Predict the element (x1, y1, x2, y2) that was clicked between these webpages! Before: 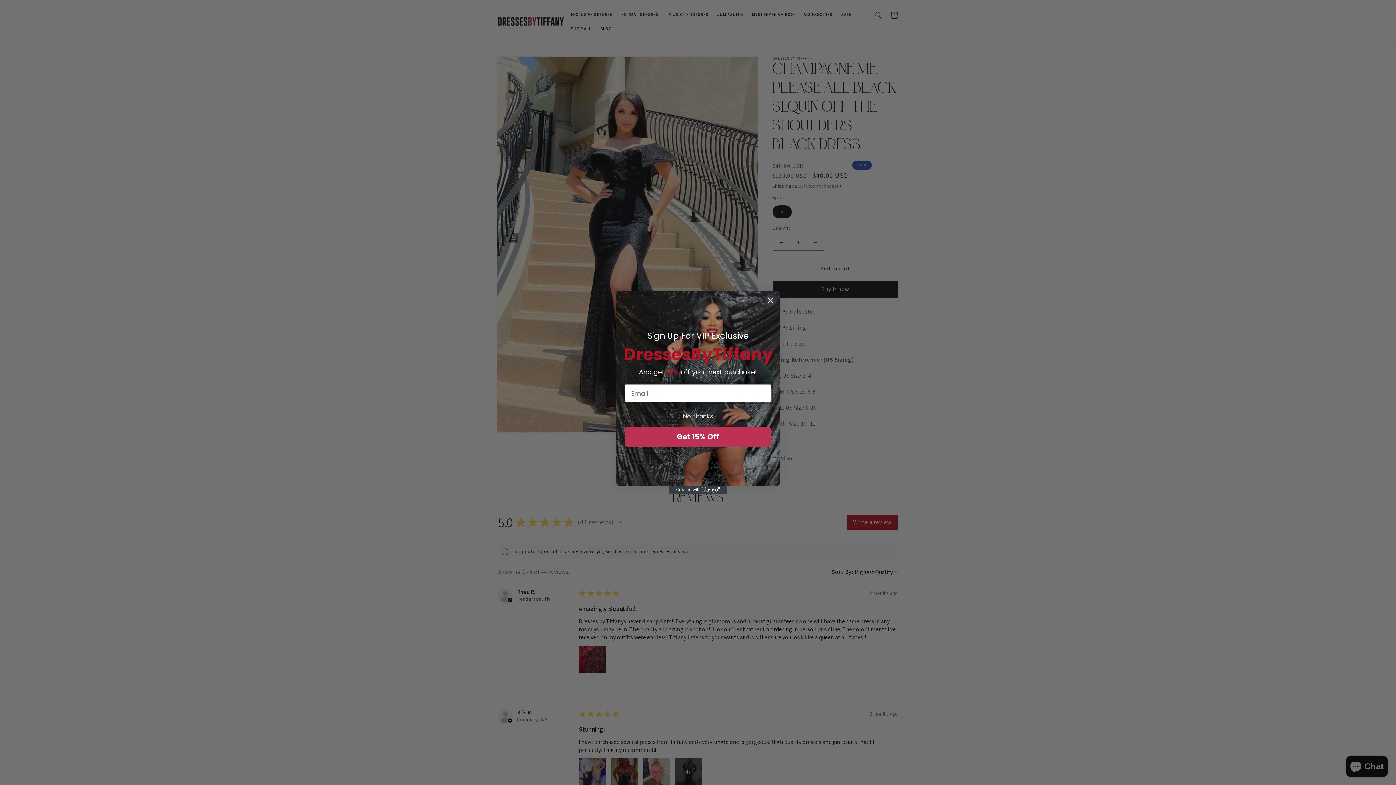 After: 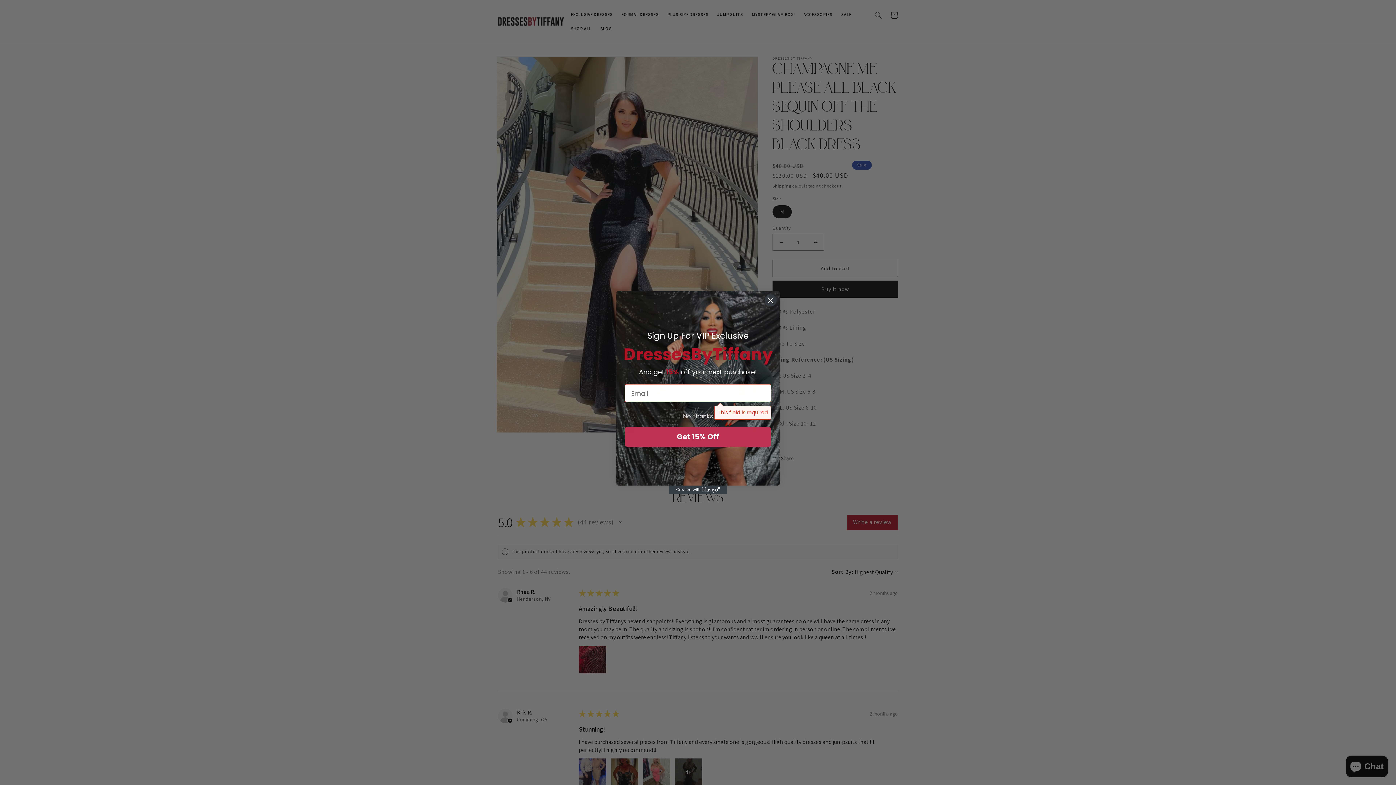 Action: label: Get 15% Off bbox: (625, 427, 771, 446)